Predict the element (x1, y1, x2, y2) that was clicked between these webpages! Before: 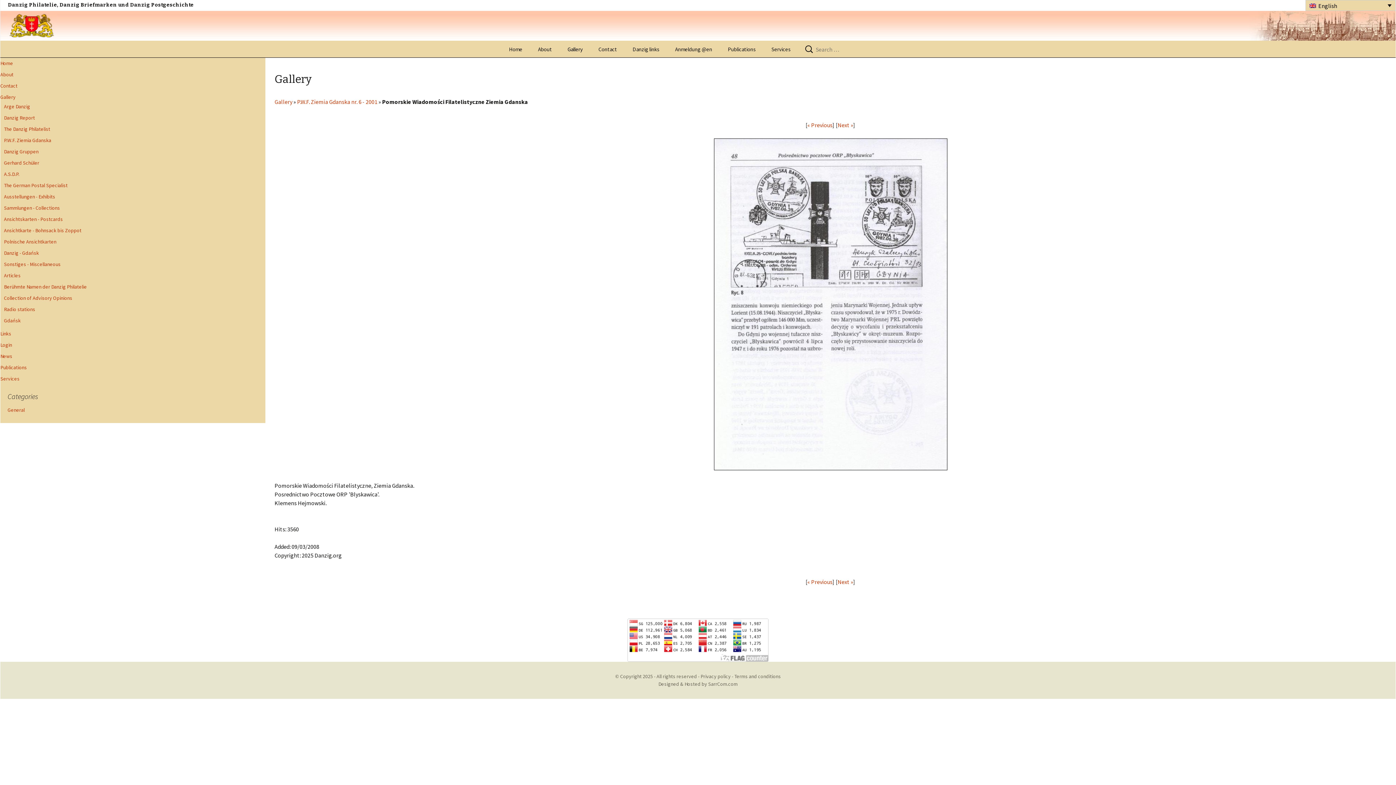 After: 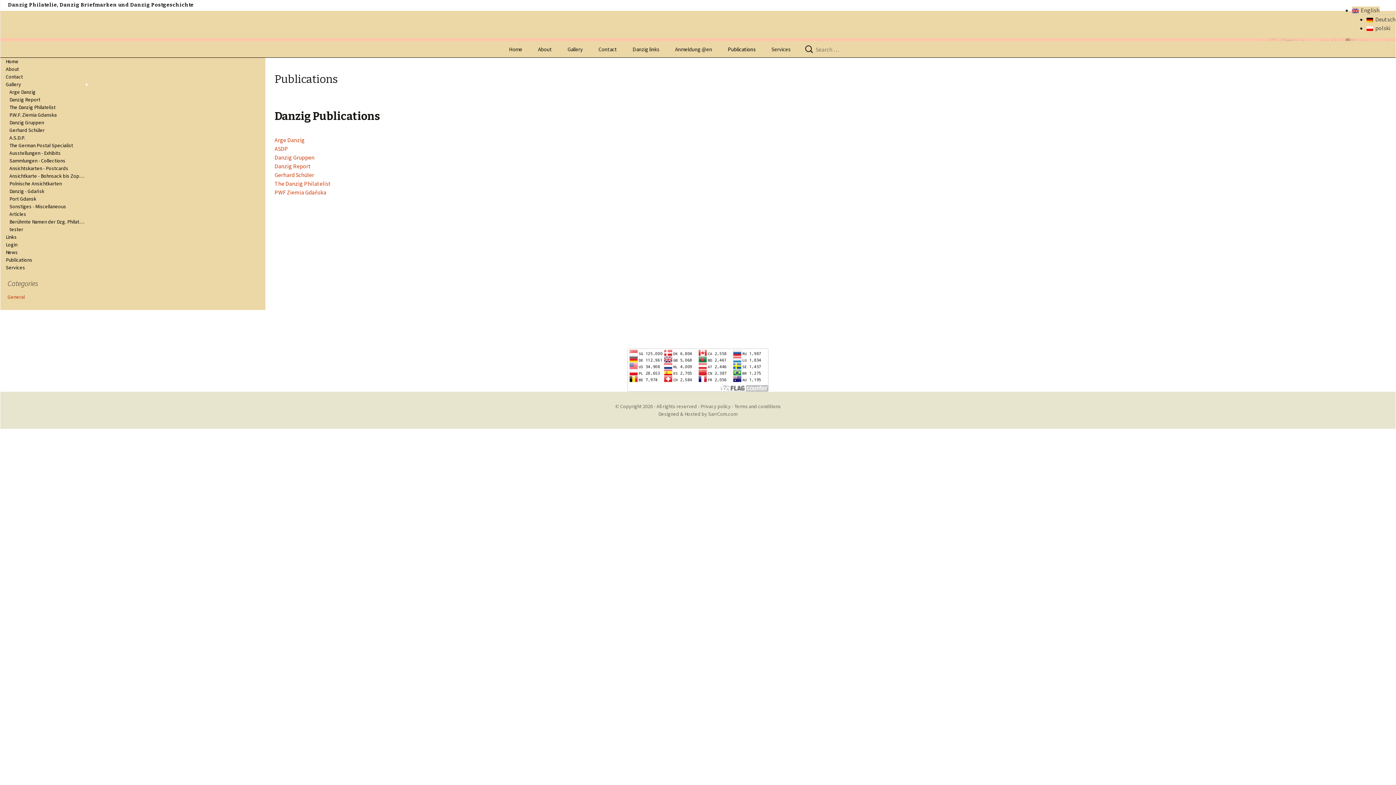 Action: bbox: (720, 41, 763, 57) label: Publications